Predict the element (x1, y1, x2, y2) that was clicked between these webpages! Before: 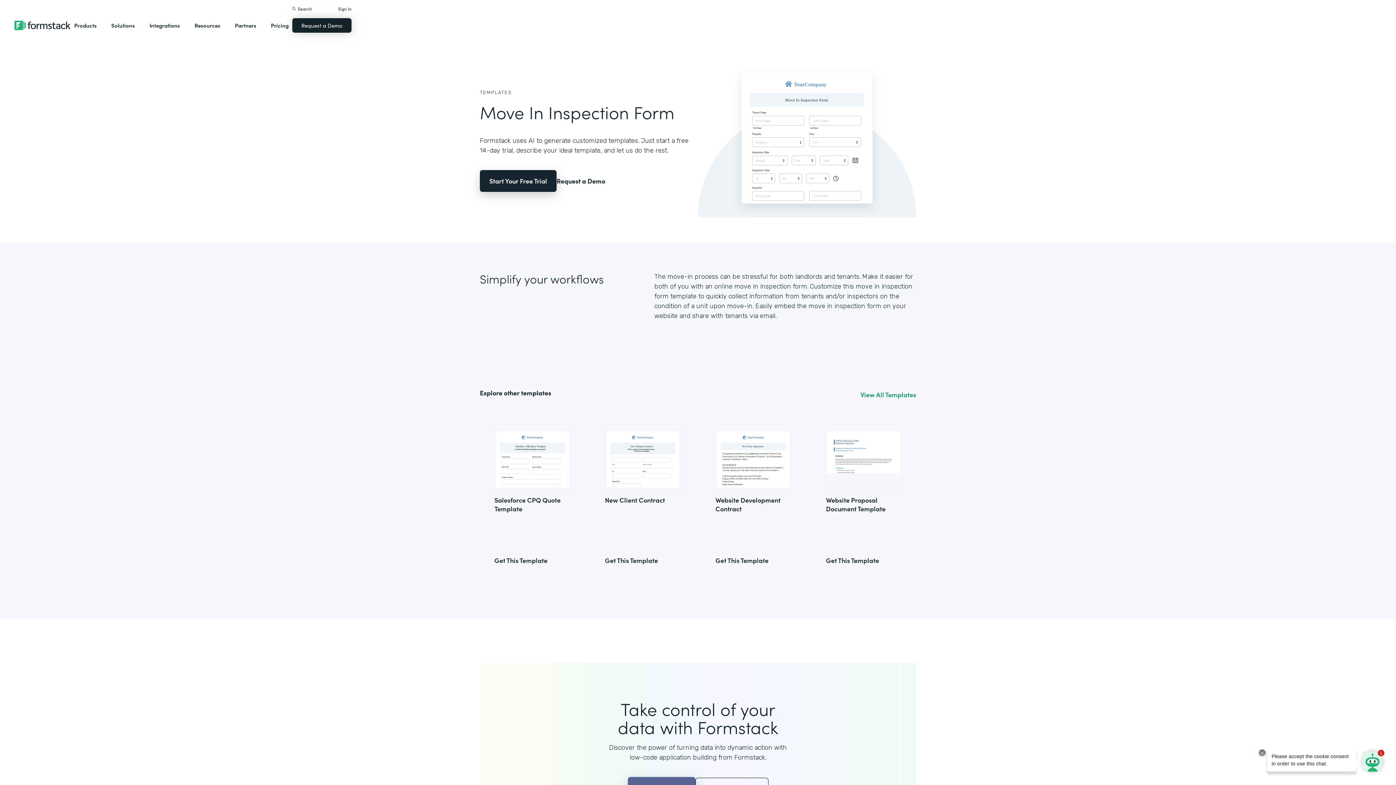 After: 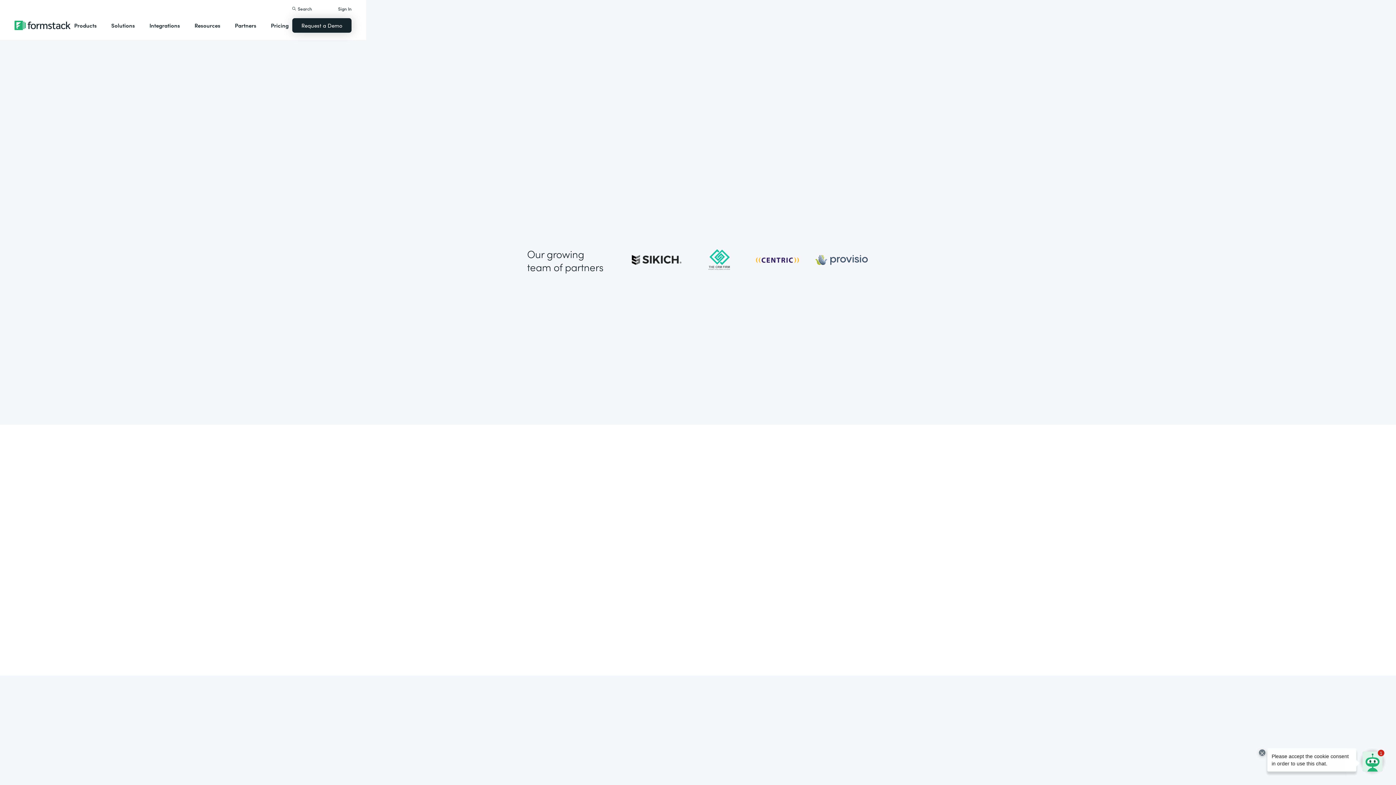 Action: label: Partners bbox: (231, 14, 260, 36)